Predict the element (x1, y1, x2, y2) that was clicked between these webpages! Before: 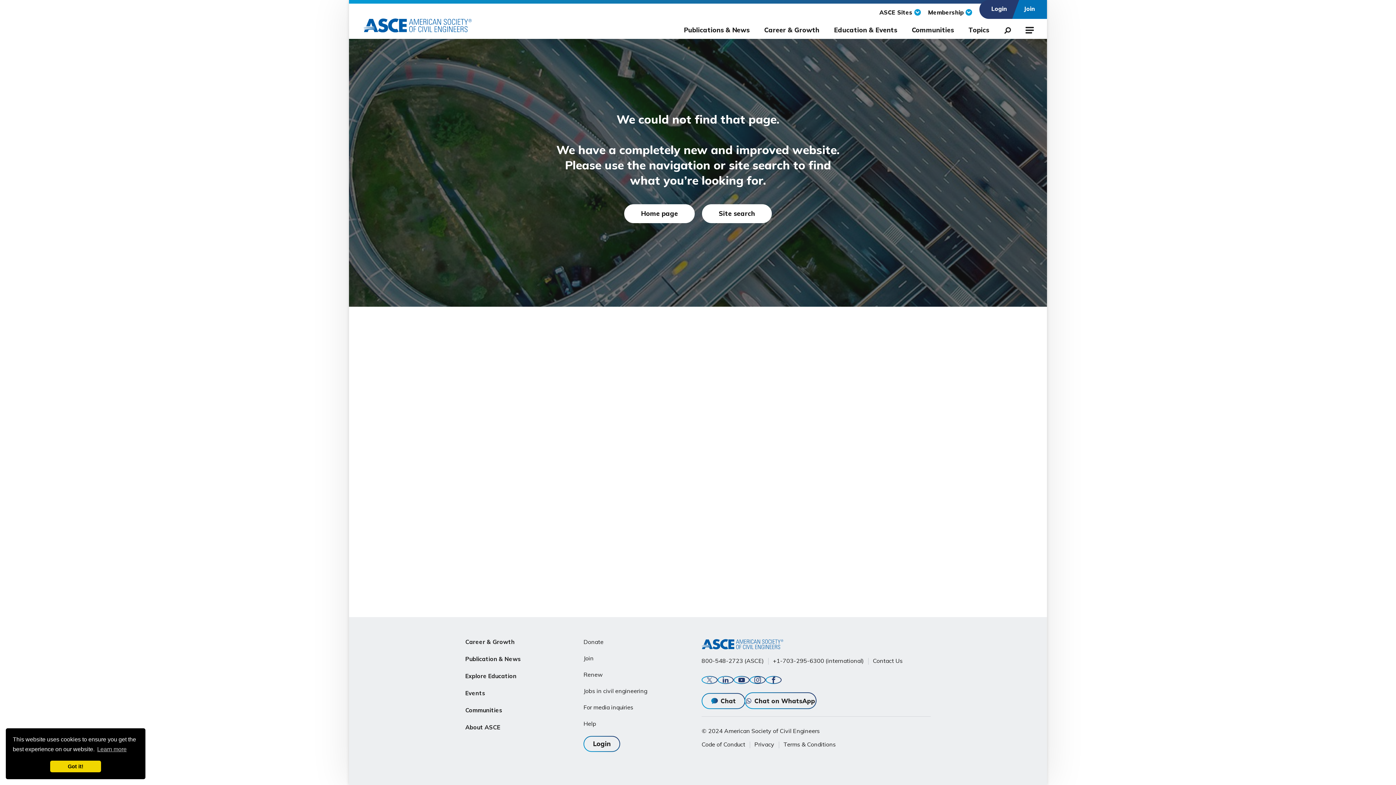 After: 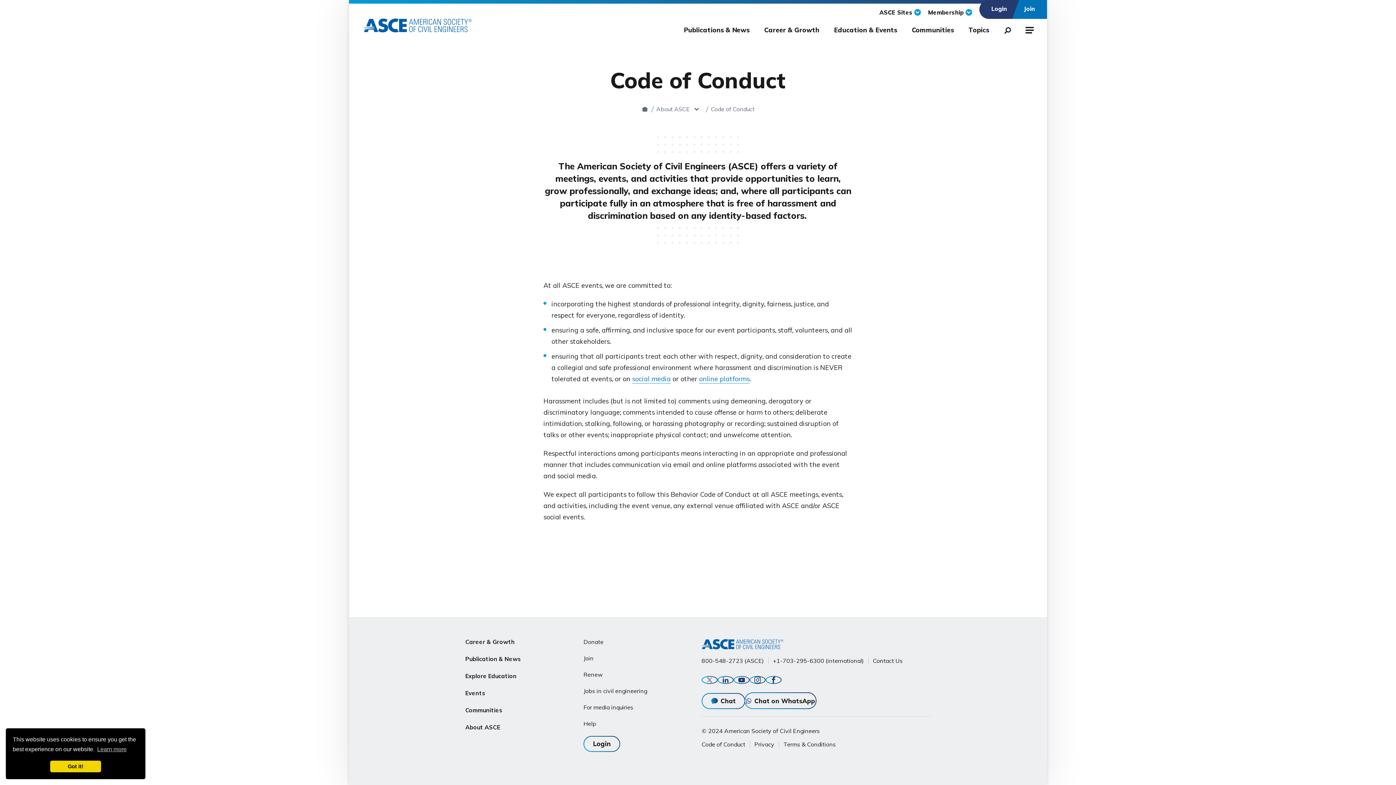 Action: bbox: (701, 739, 745, 749) label: Code of Conduct